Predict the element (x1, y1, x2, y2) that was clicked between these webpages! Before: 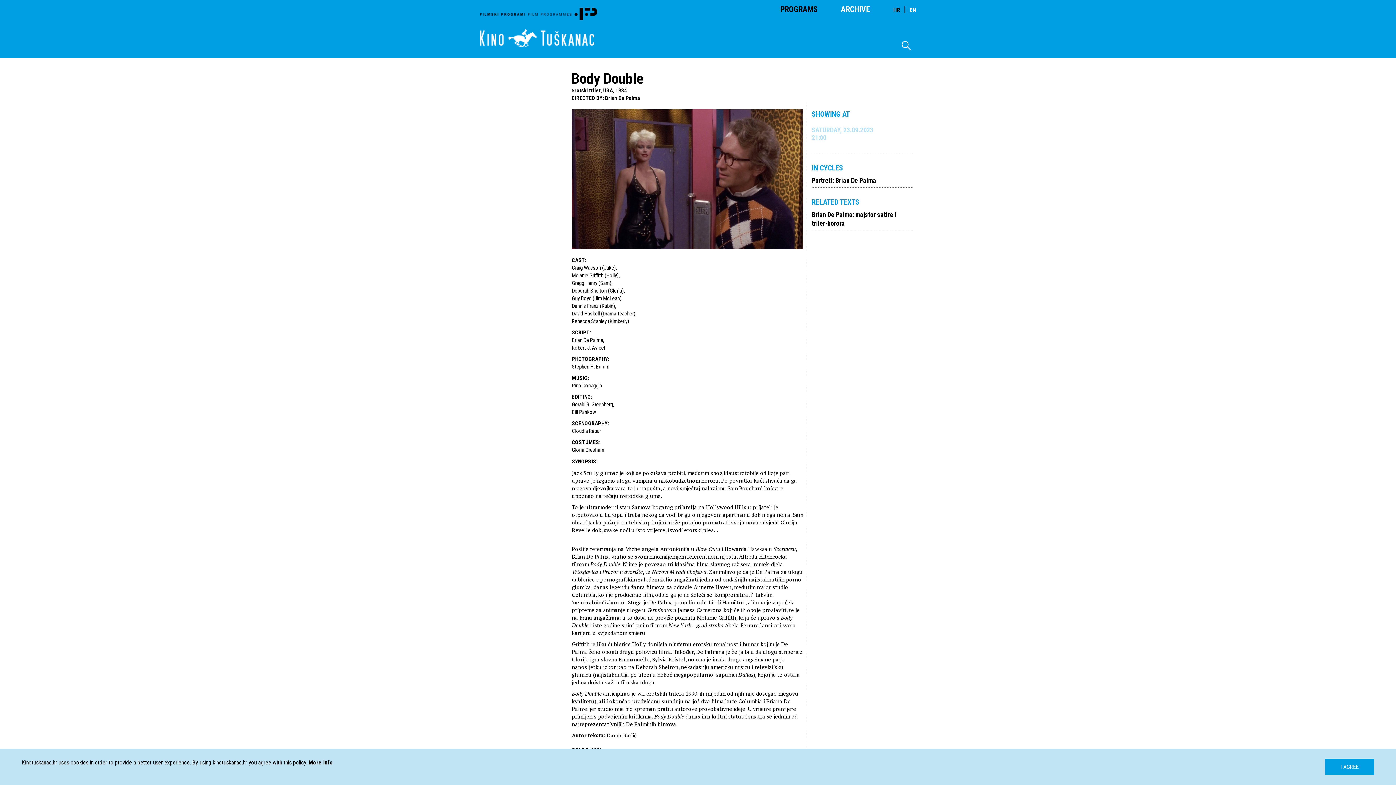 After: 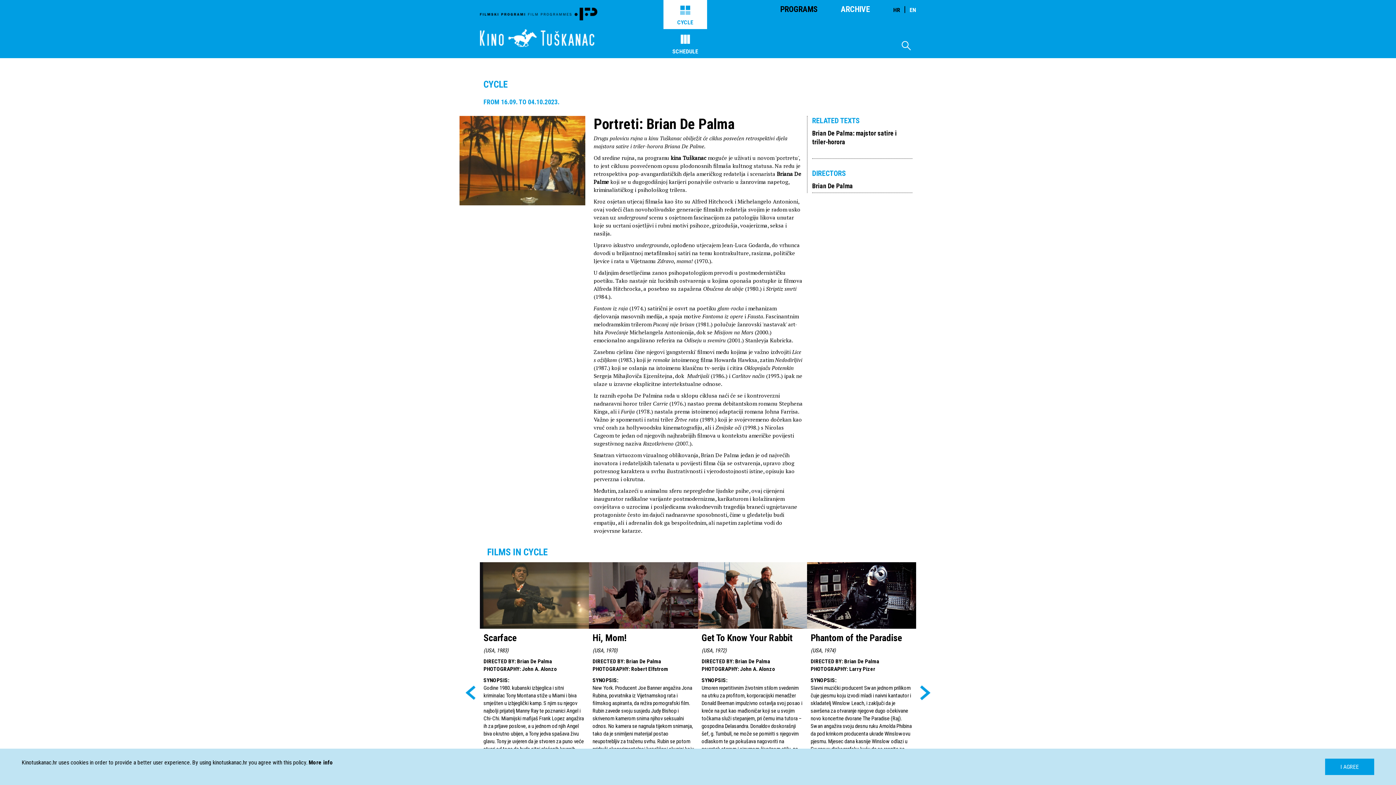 Action: label: Portreti: Brian De Palma bbox: (812, 176, 876, 184)